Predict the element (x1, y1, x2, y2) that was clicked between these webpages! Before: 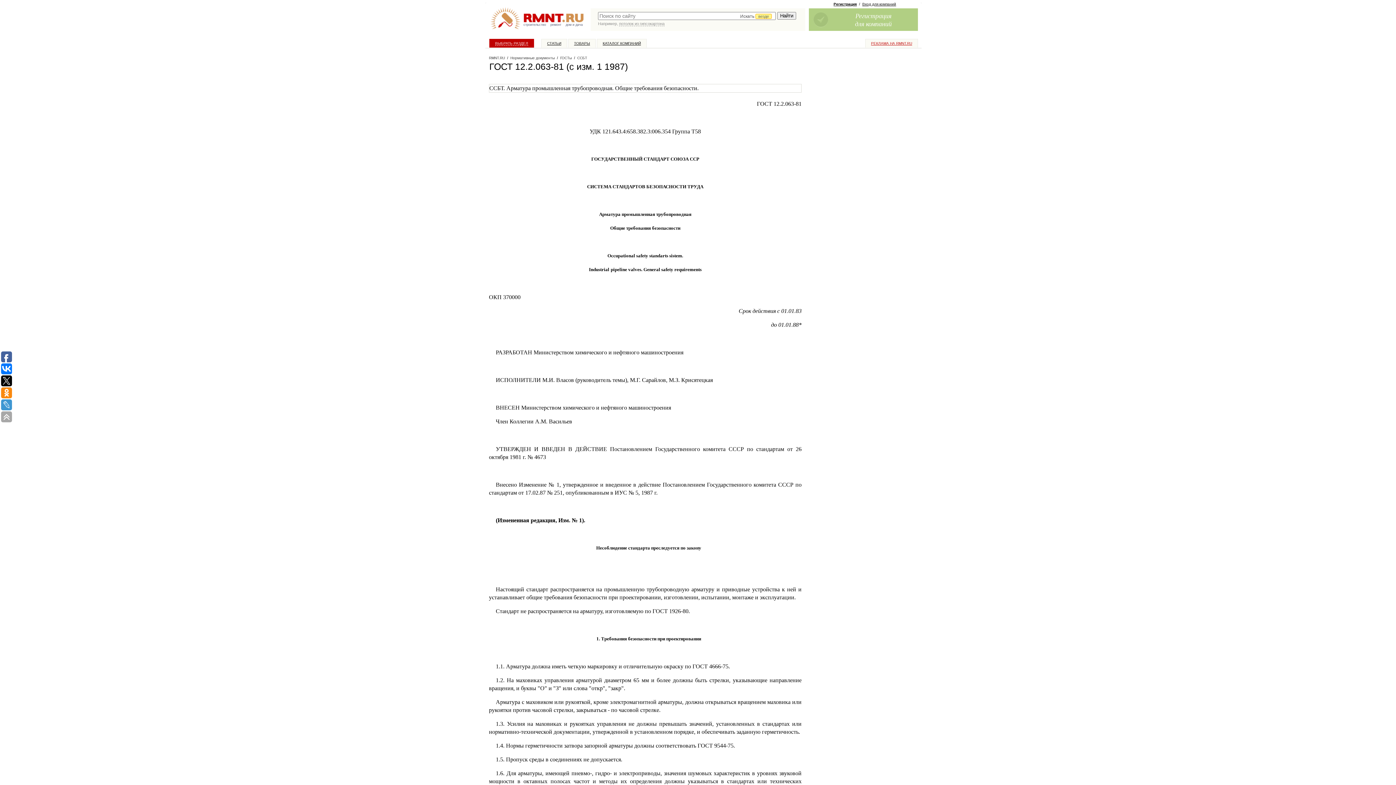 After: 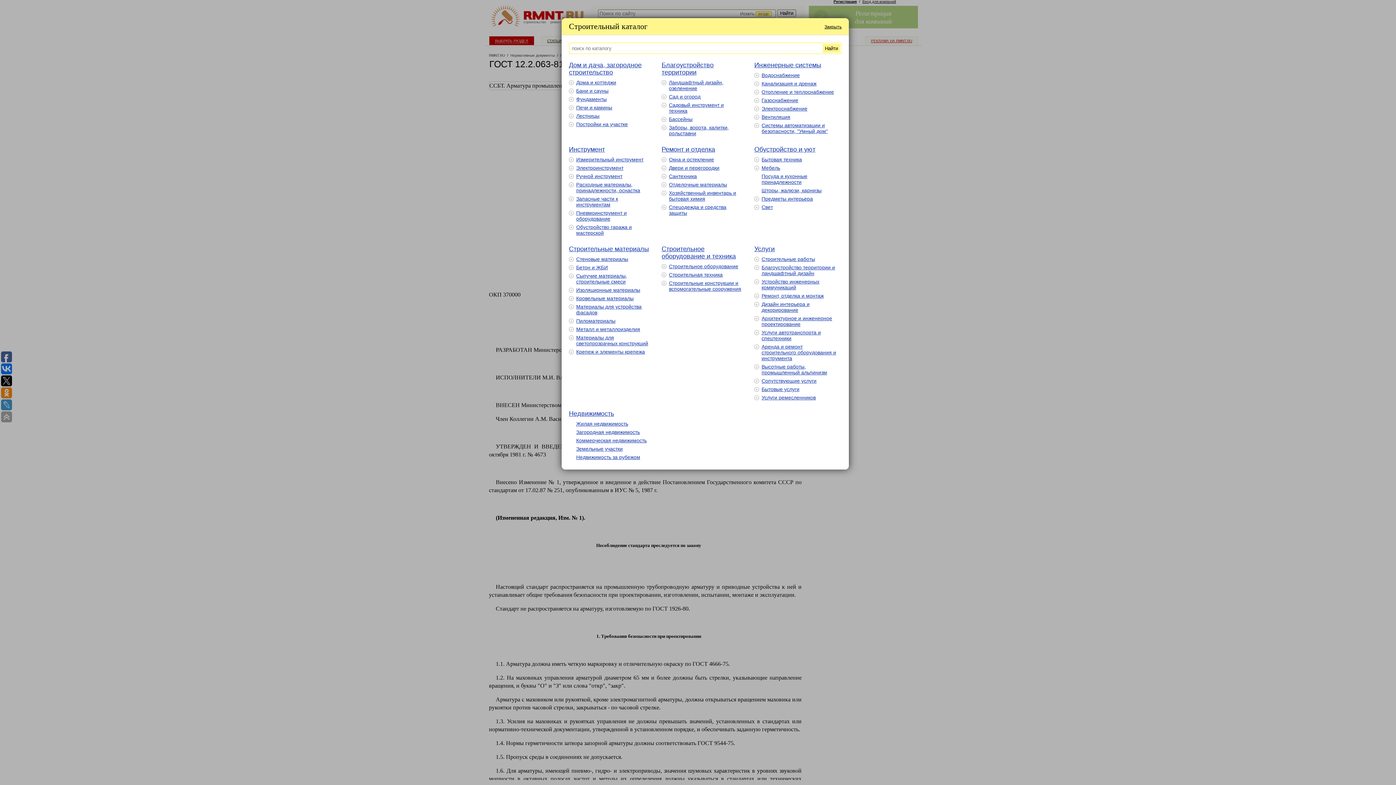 Action: label: ВЫБРАТЬ РАЗДЕЛ bbox: (495, 41, 528, 45)